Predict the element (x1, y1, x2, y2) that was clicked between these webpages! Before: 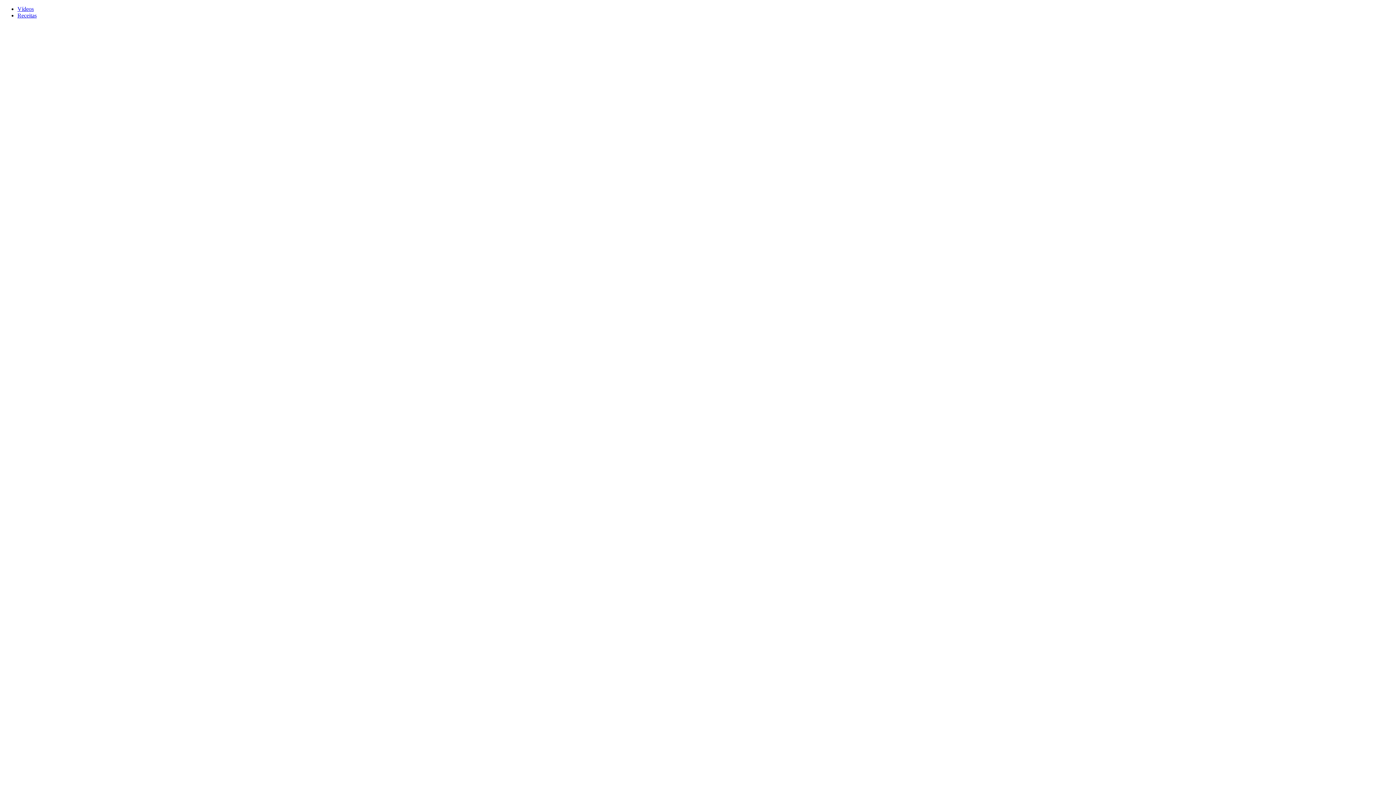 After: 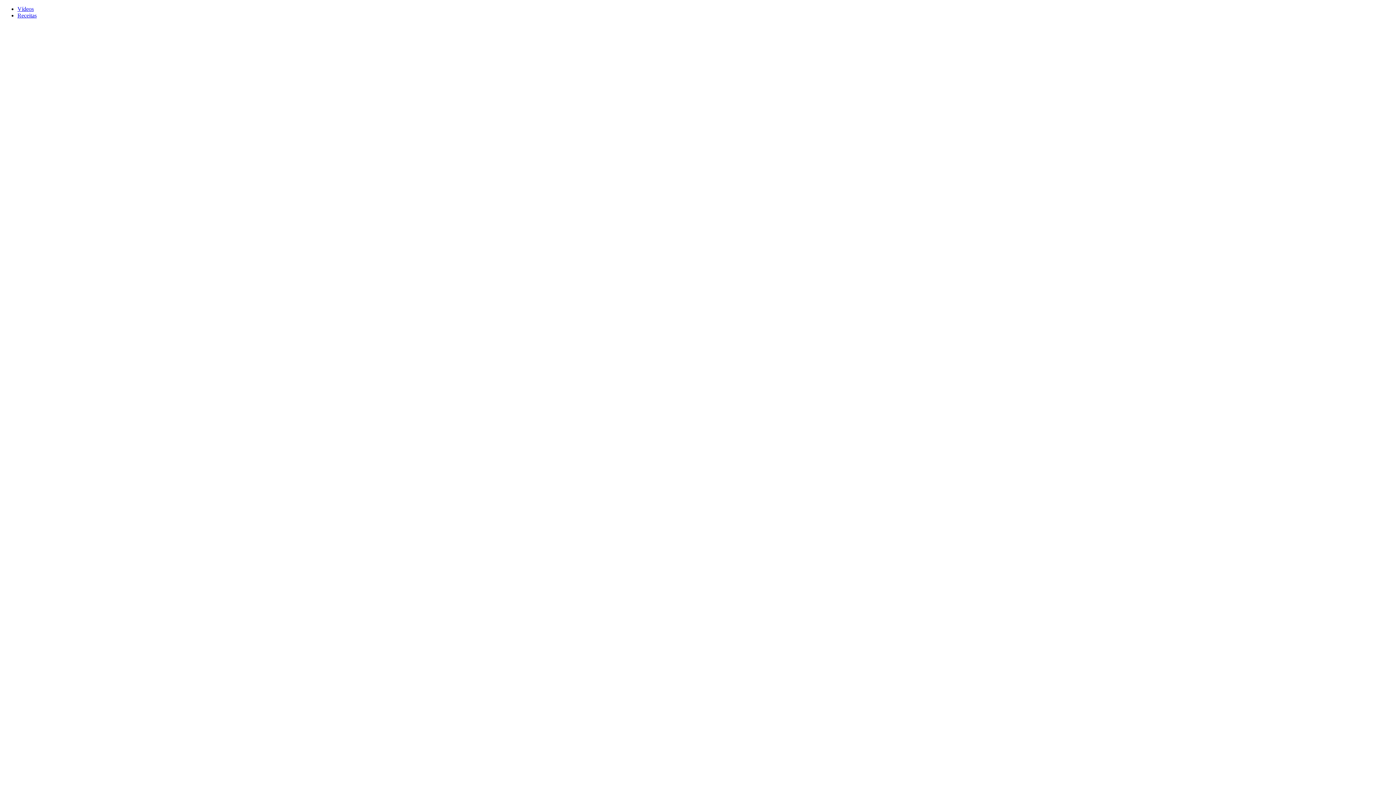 Action: label: Vídeos bbox: (17, 5, 33, 12)